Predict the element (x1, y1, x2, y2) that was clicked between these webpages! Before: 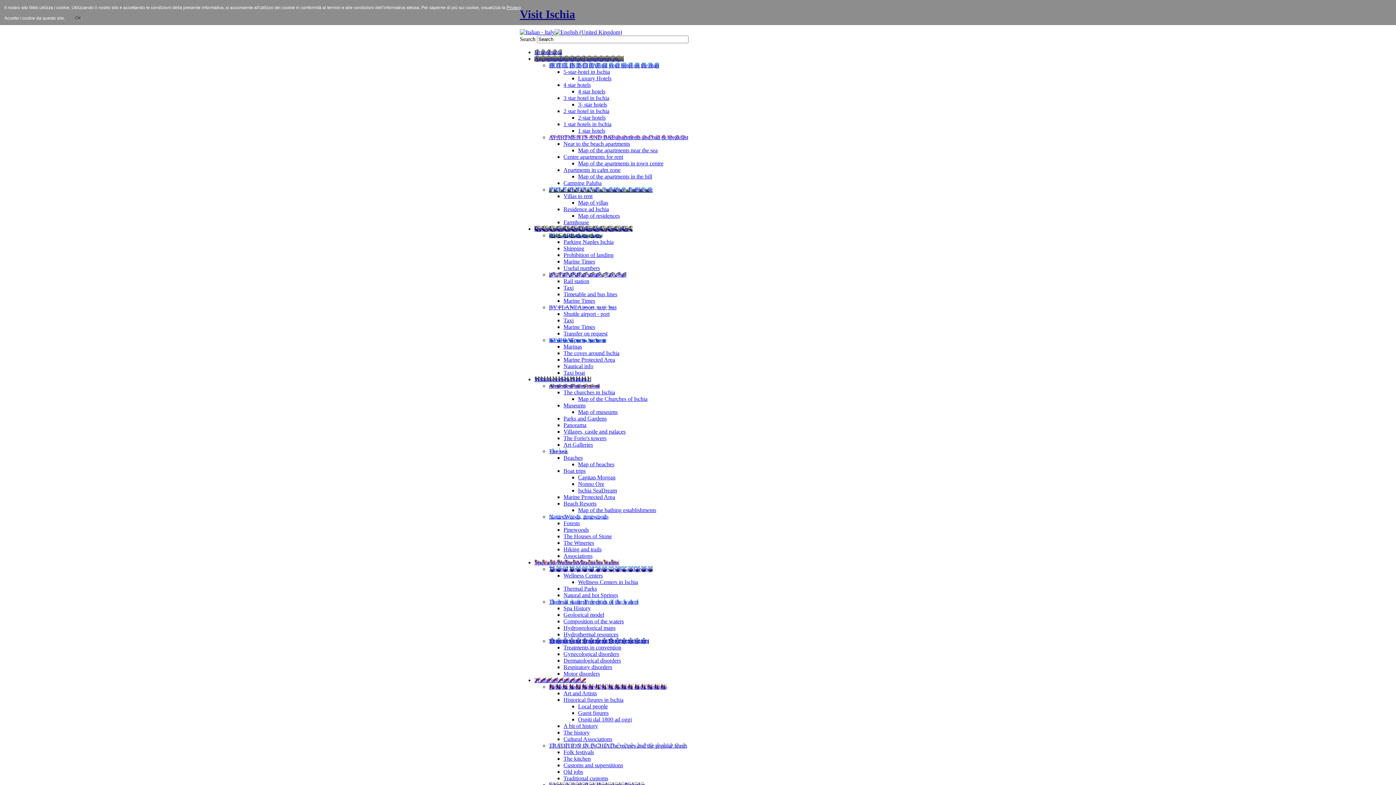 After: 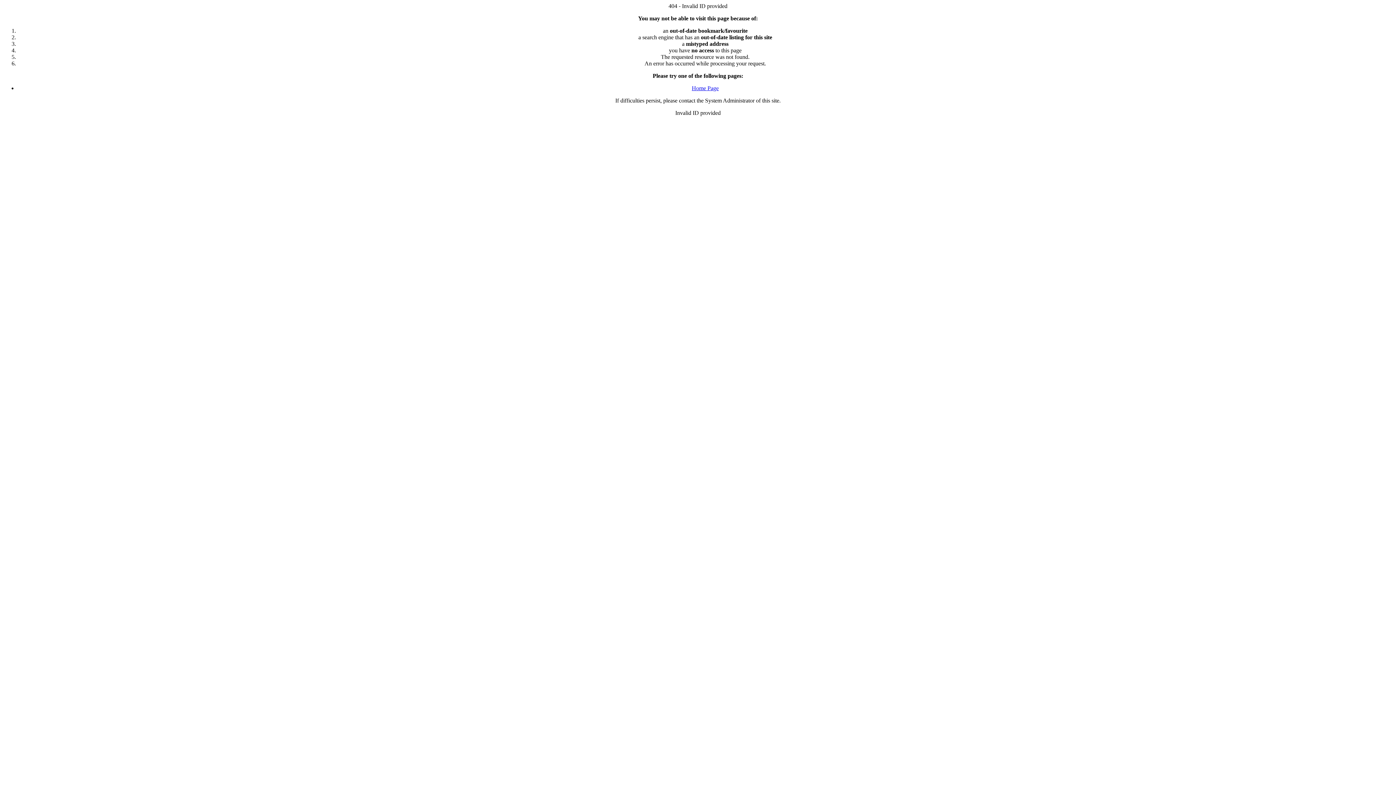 Action: bbox: (563, 350, 619, 356) label: The coves around Ischia